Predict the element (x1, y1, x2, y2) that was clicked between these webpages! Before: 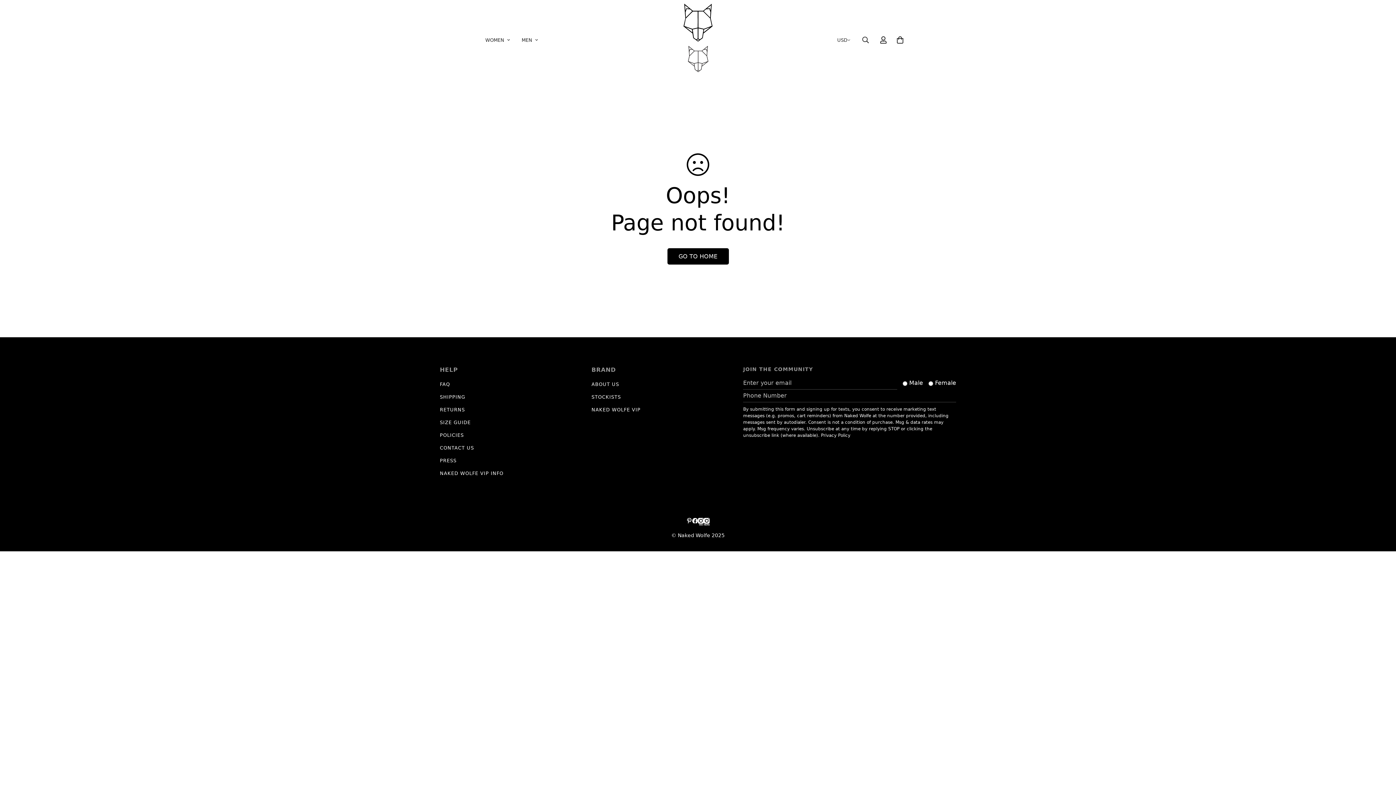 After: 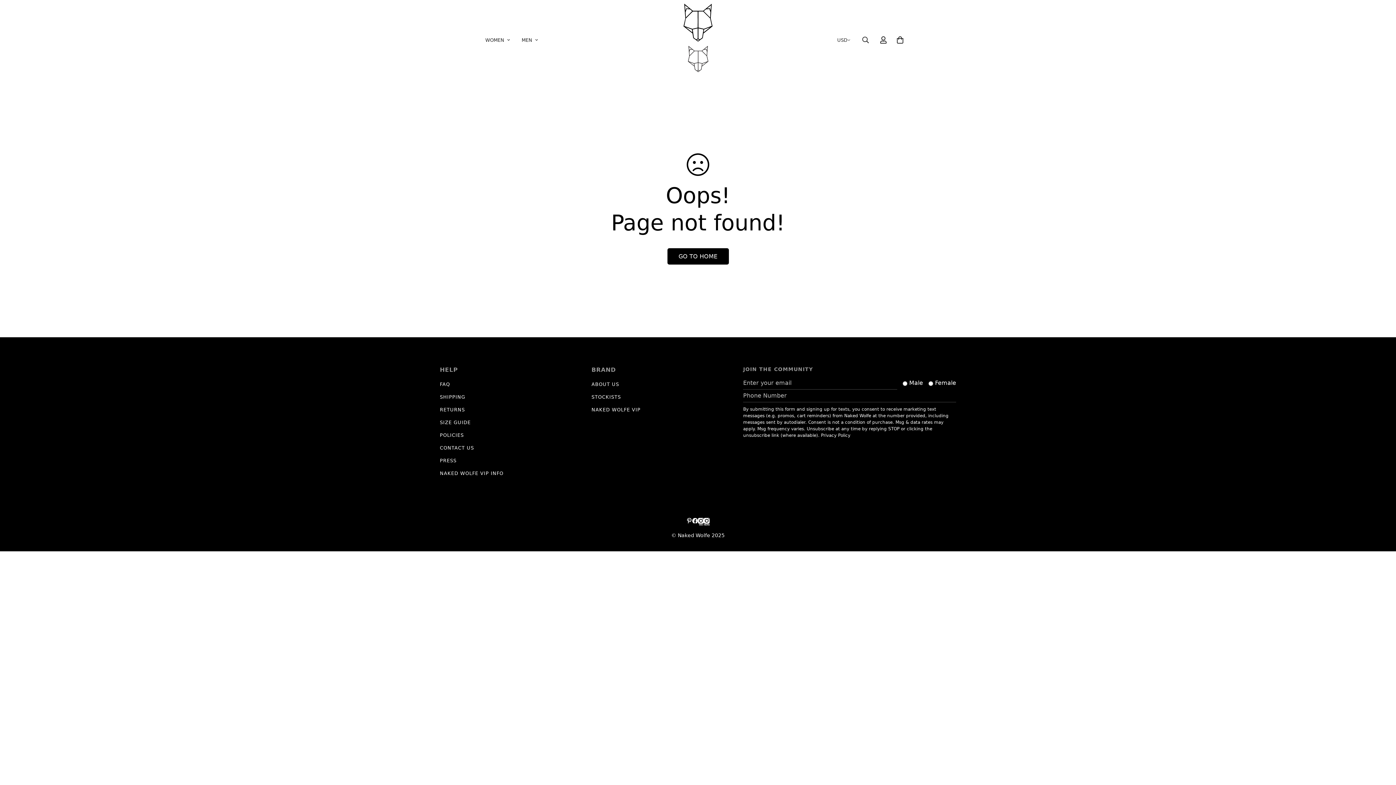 Action: bbox: (692, 518, 698, 524) label: Facebook